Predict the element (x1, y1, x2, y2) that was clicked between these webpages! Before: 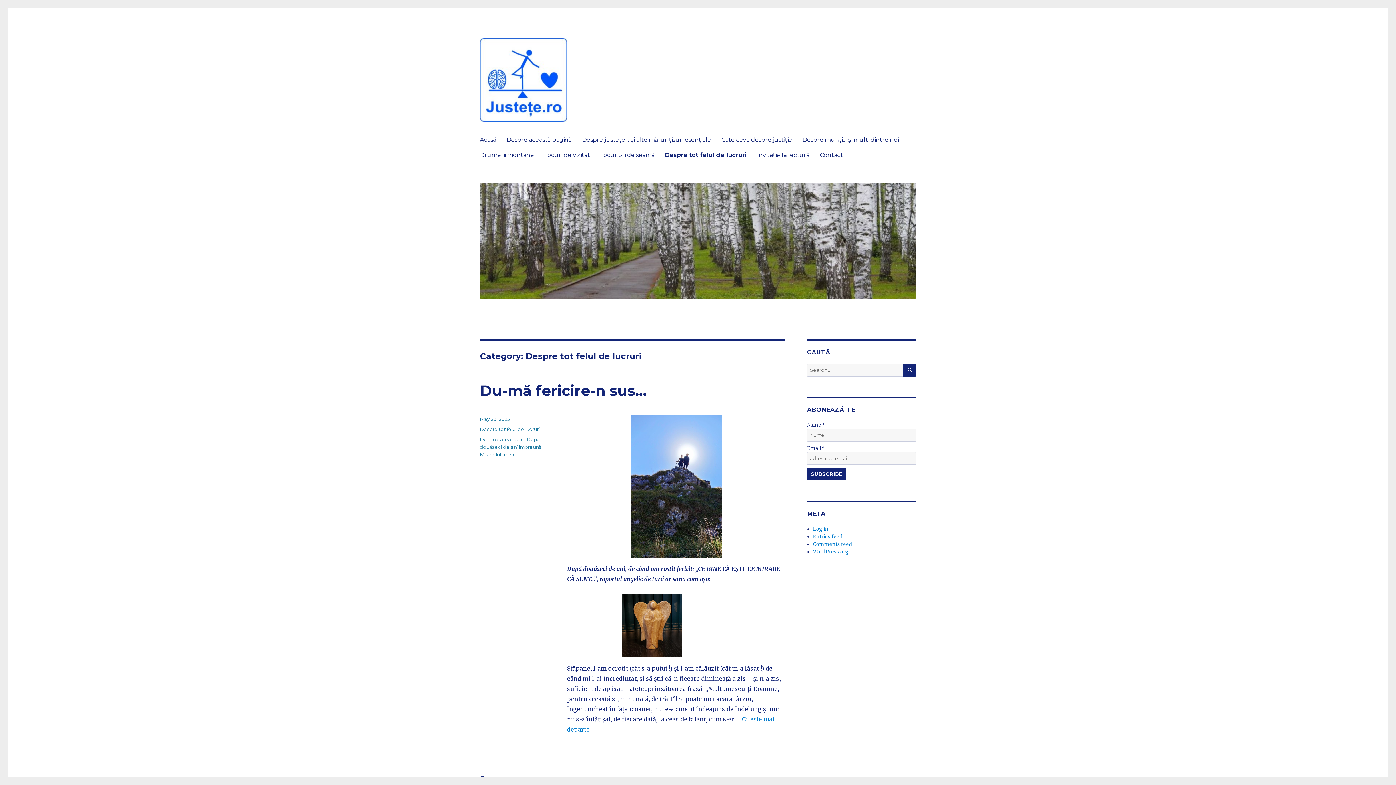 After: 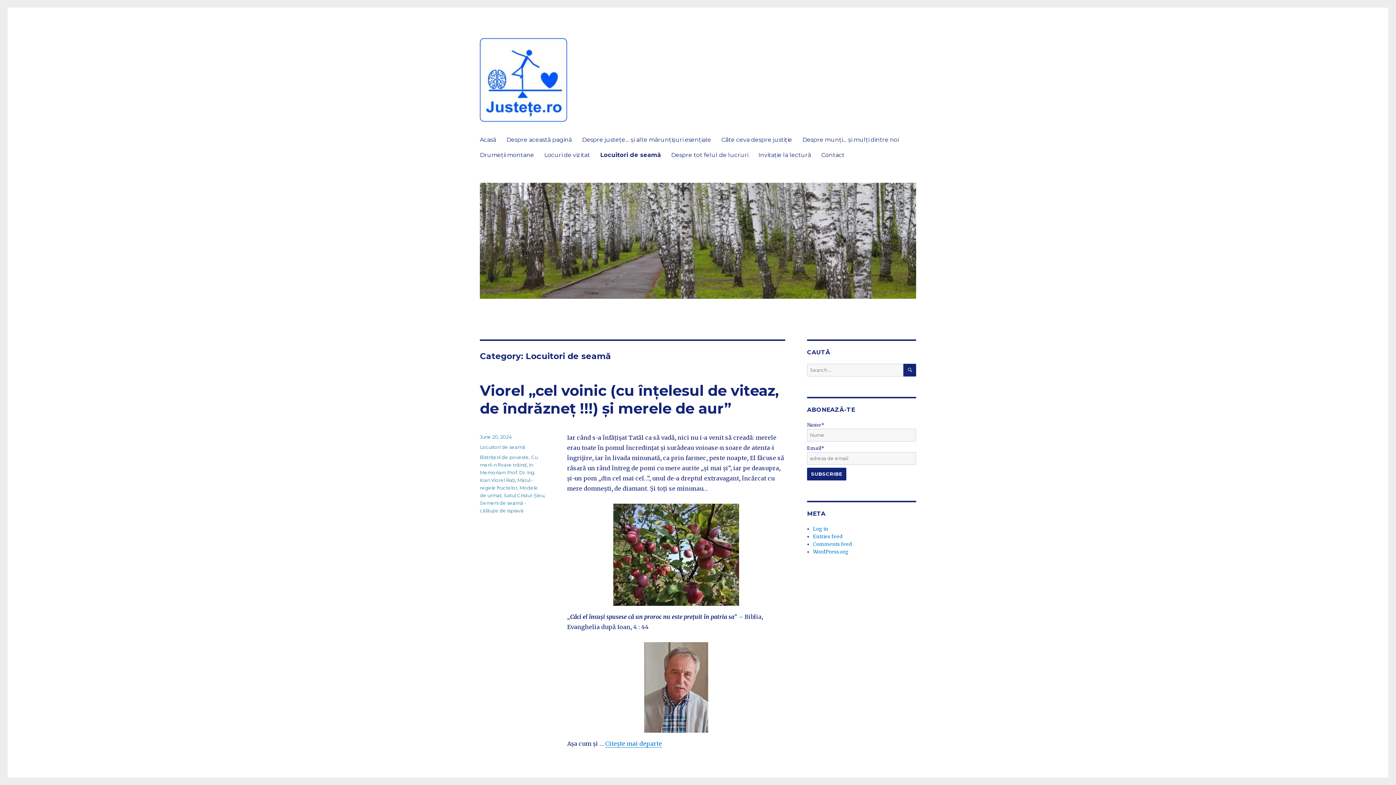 Action: bbox: (595, 147, 660, 162) label: Locuitori de seamă